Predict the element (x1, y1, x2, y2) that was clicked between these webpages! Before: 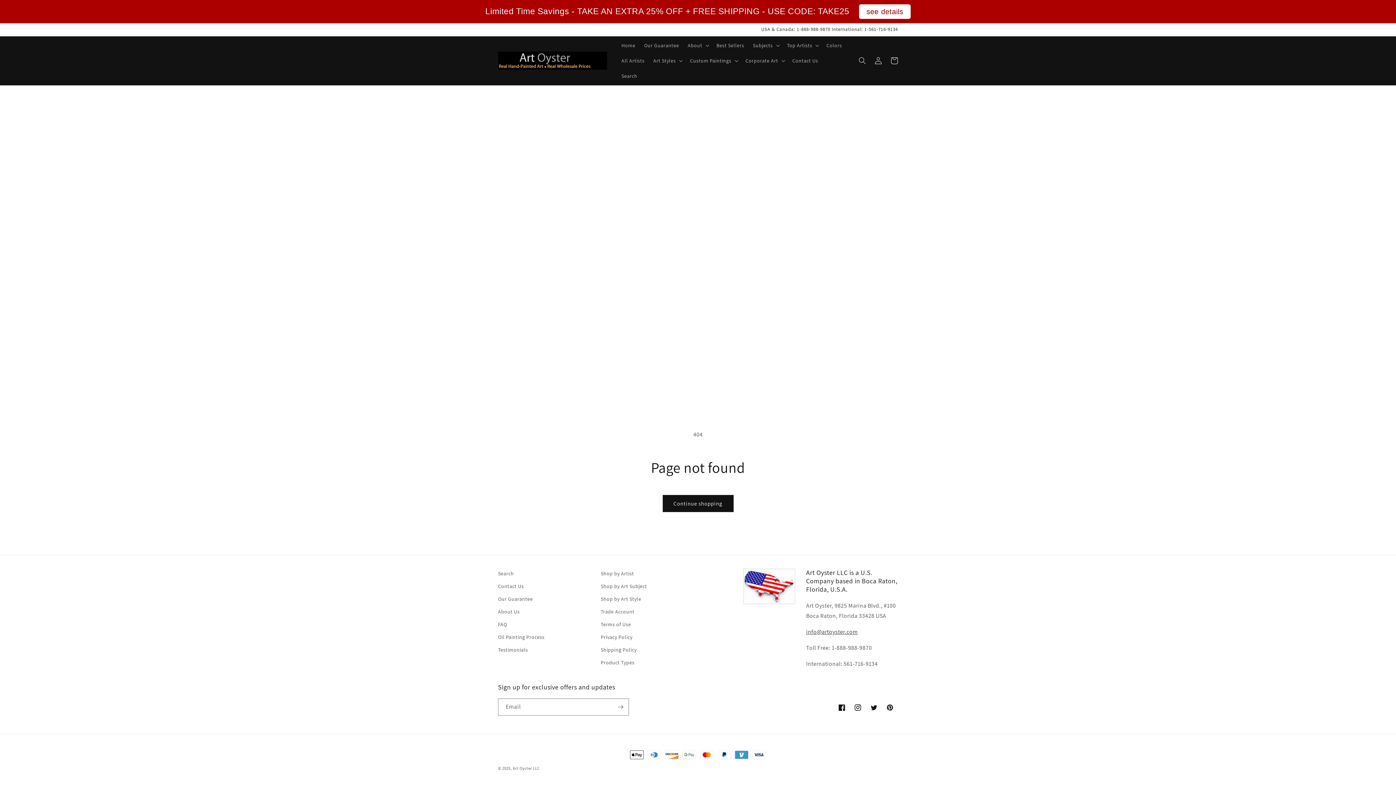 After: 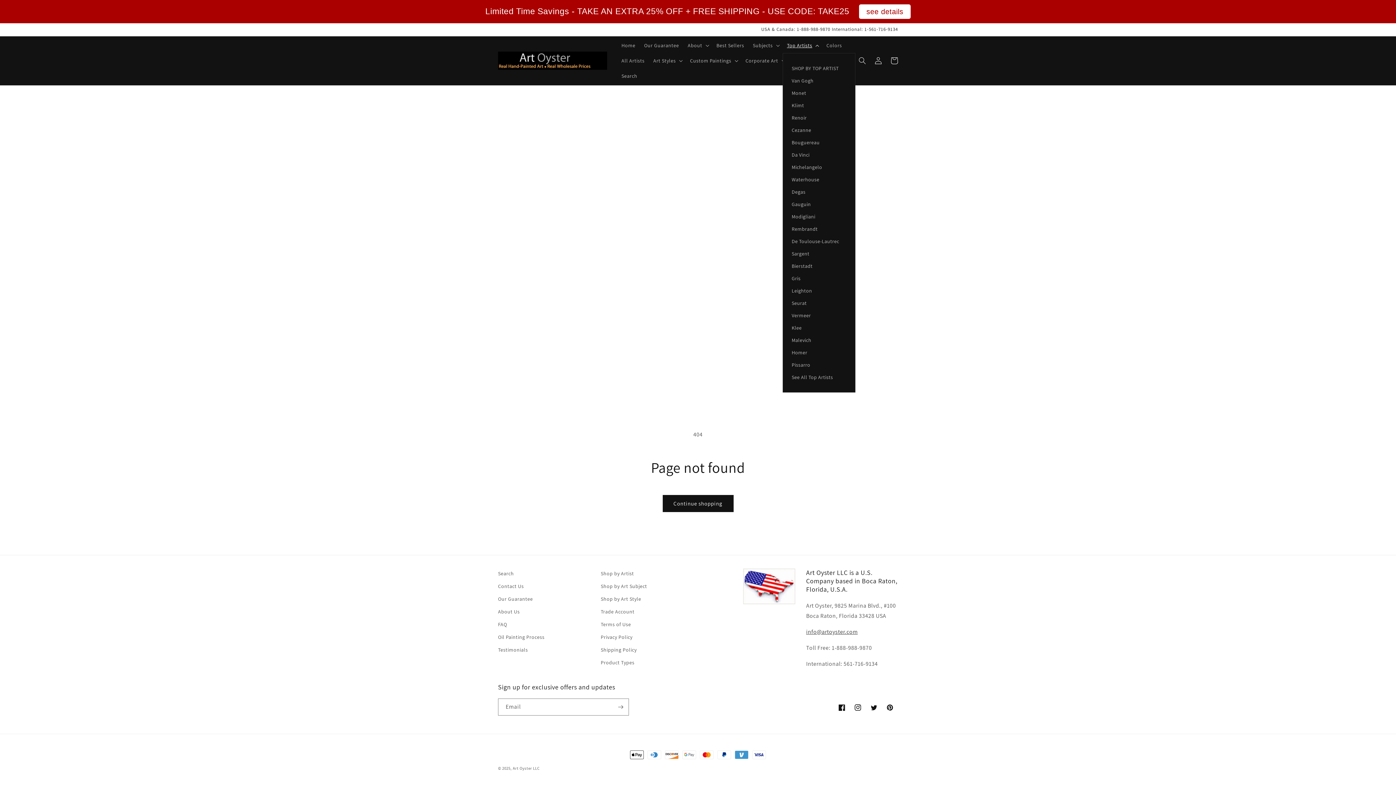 Action: label: Top Artists bbox: (782, 37, 822, 53)